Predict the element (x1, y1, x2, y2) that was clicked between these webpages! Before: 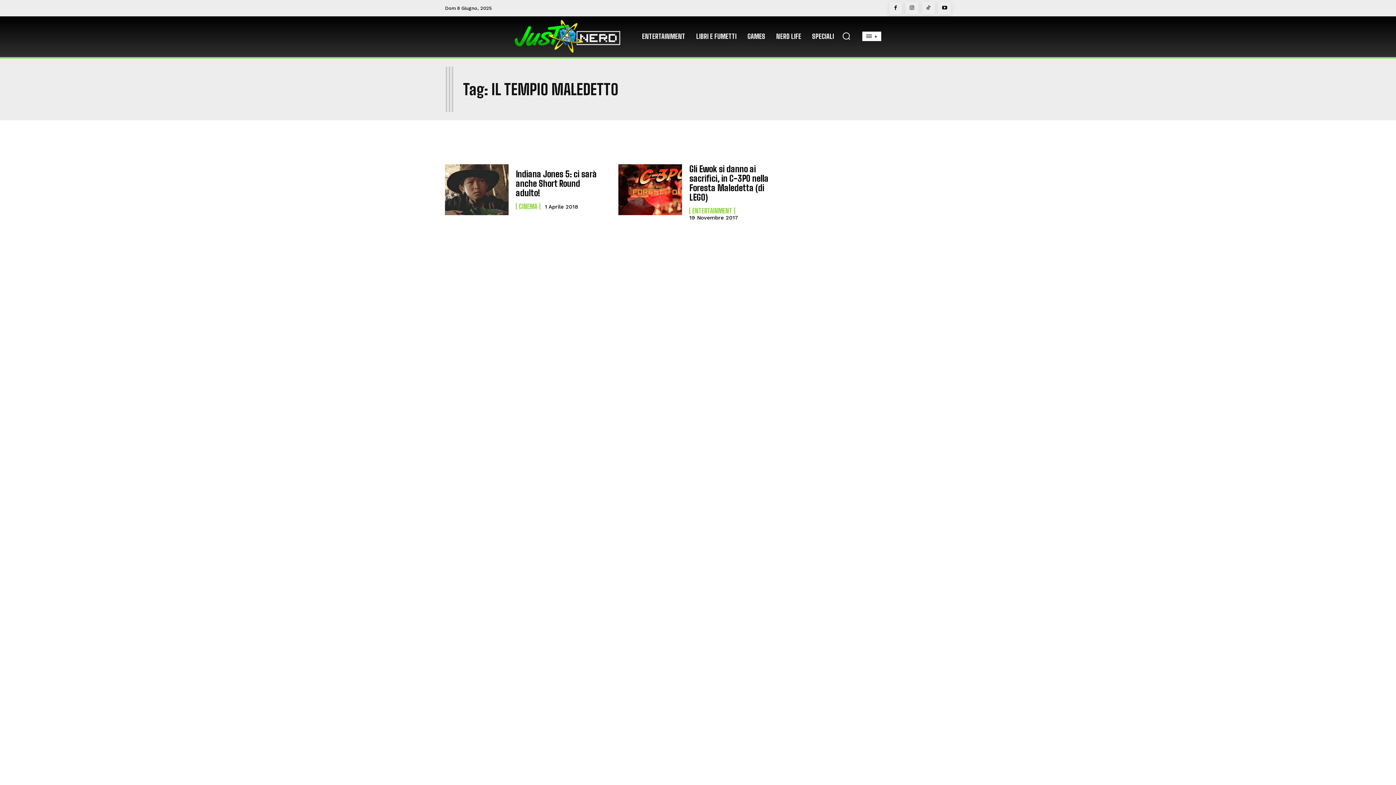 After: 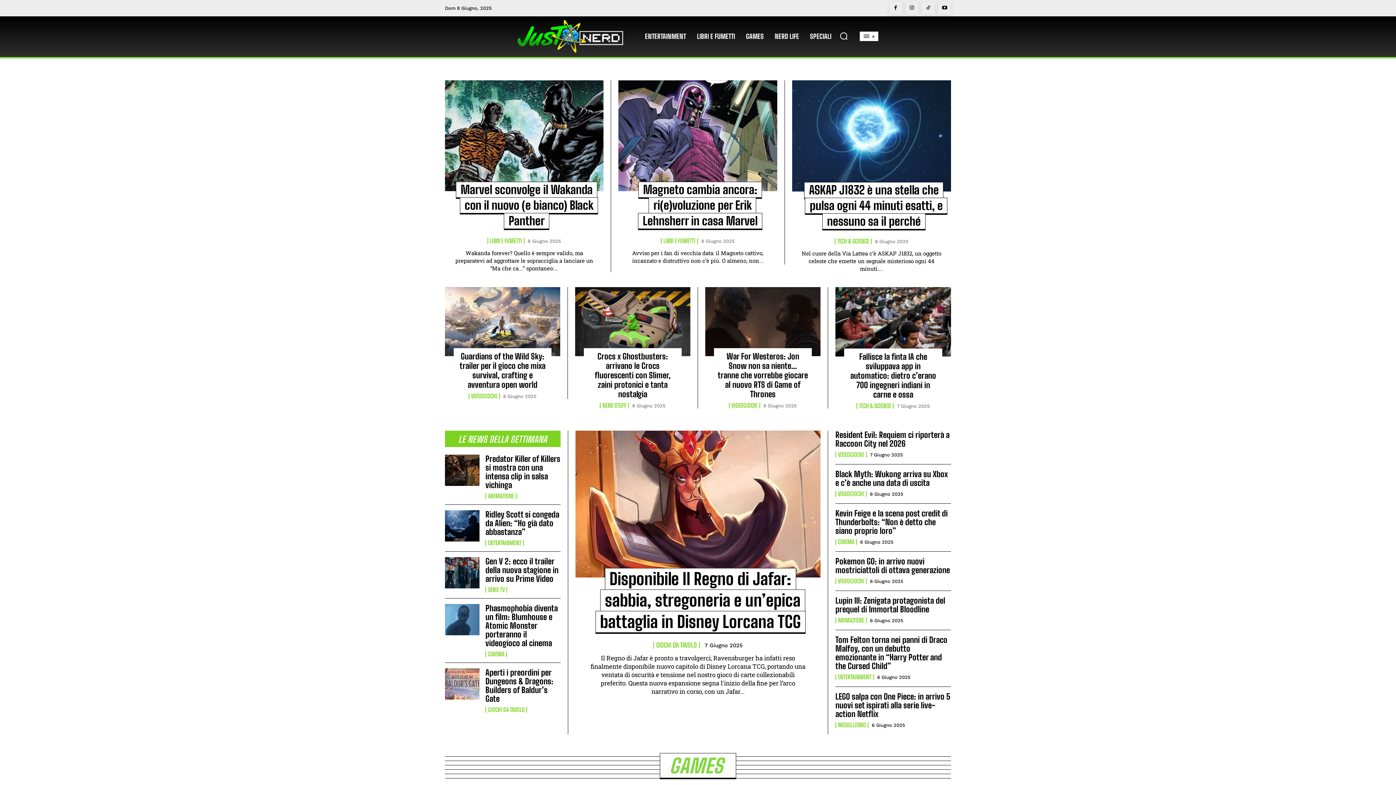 Action: bbox: (514, 20, 620, 52)